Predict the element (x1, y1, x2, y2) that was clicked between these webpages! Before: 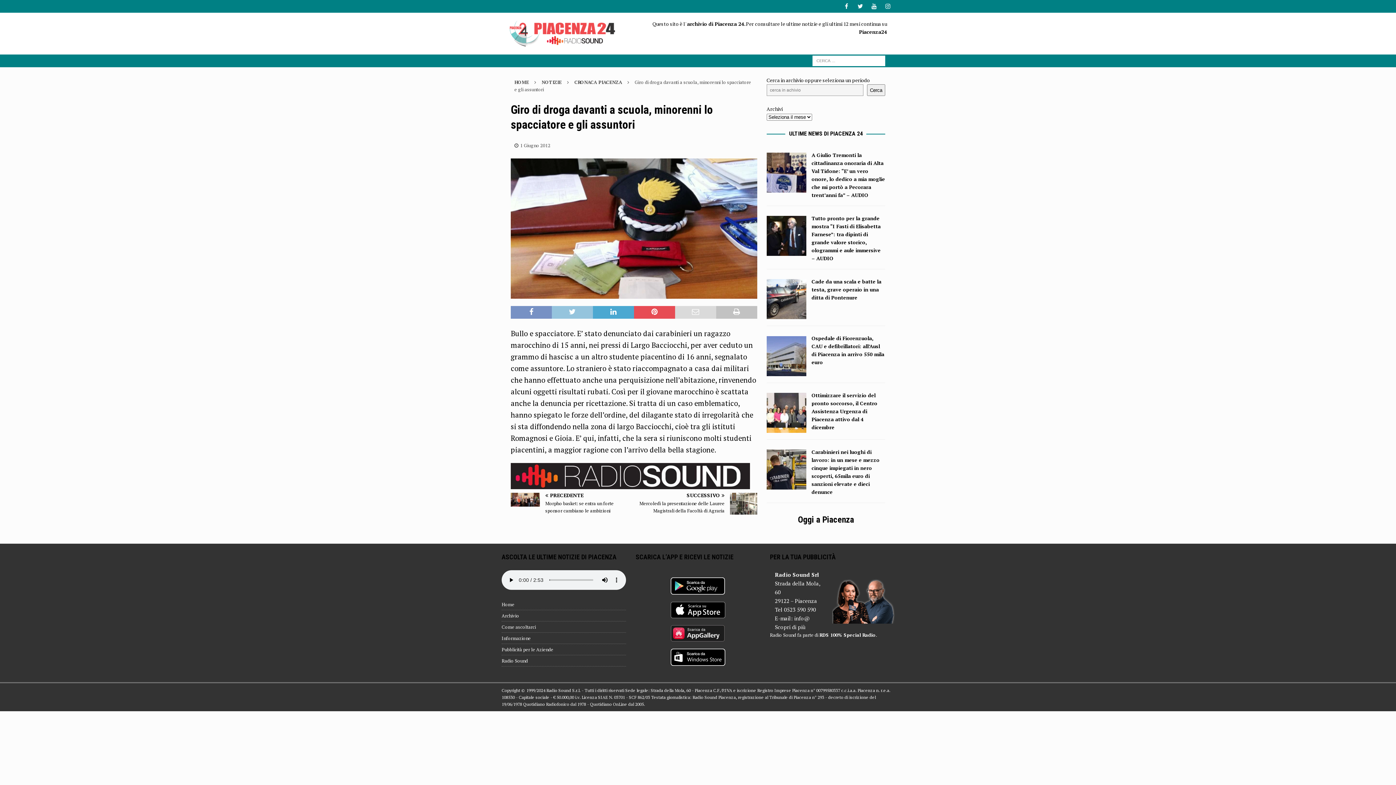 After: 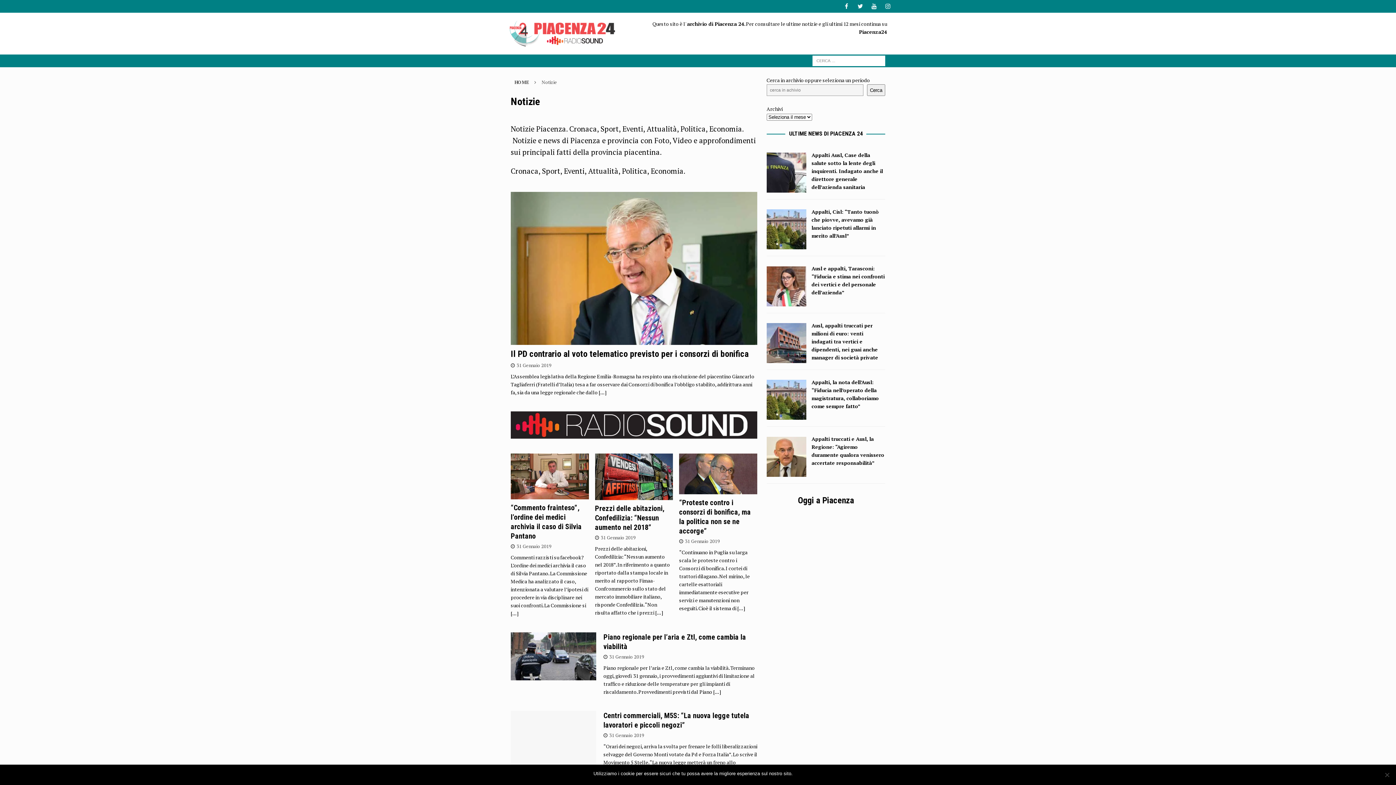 Action: label: NOTIZIE bbox: (541, 79, 561, 85)